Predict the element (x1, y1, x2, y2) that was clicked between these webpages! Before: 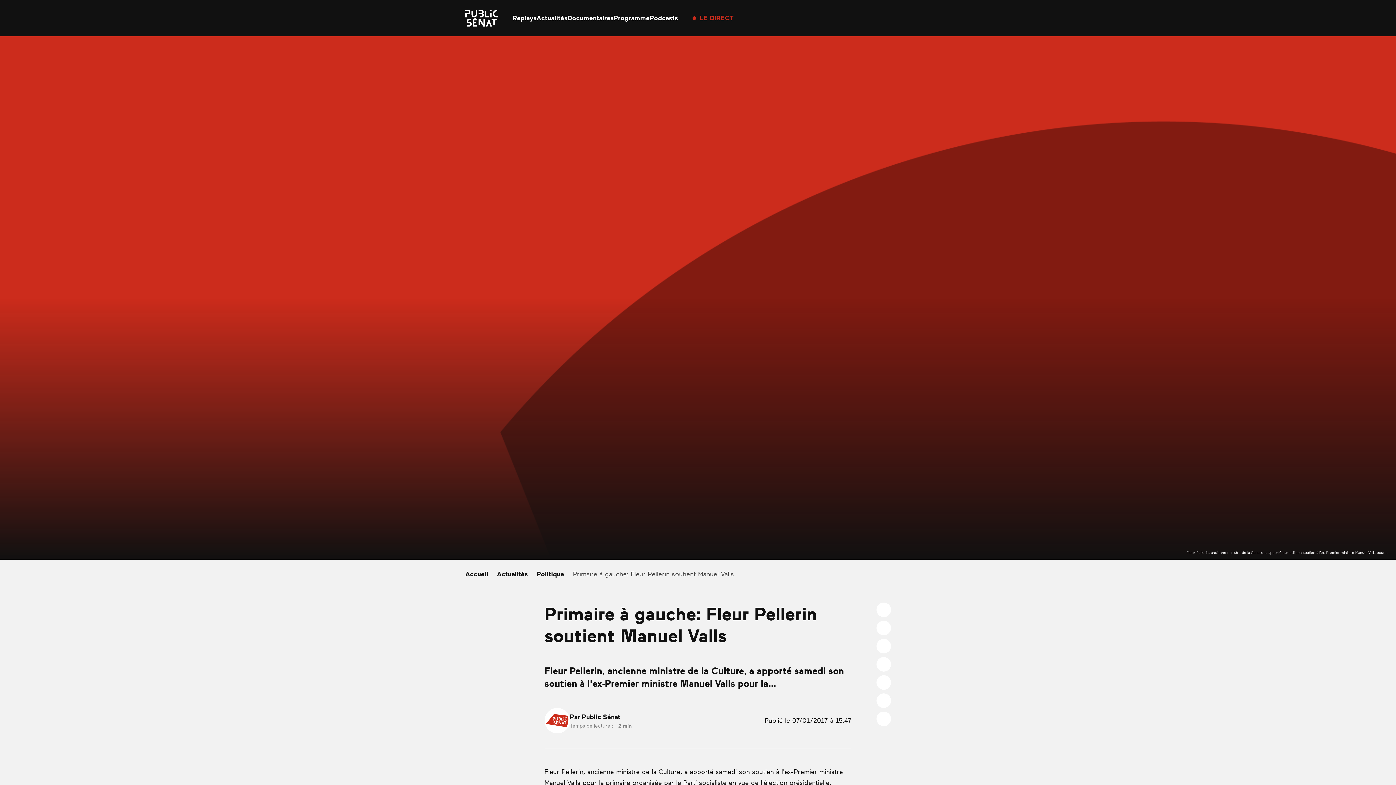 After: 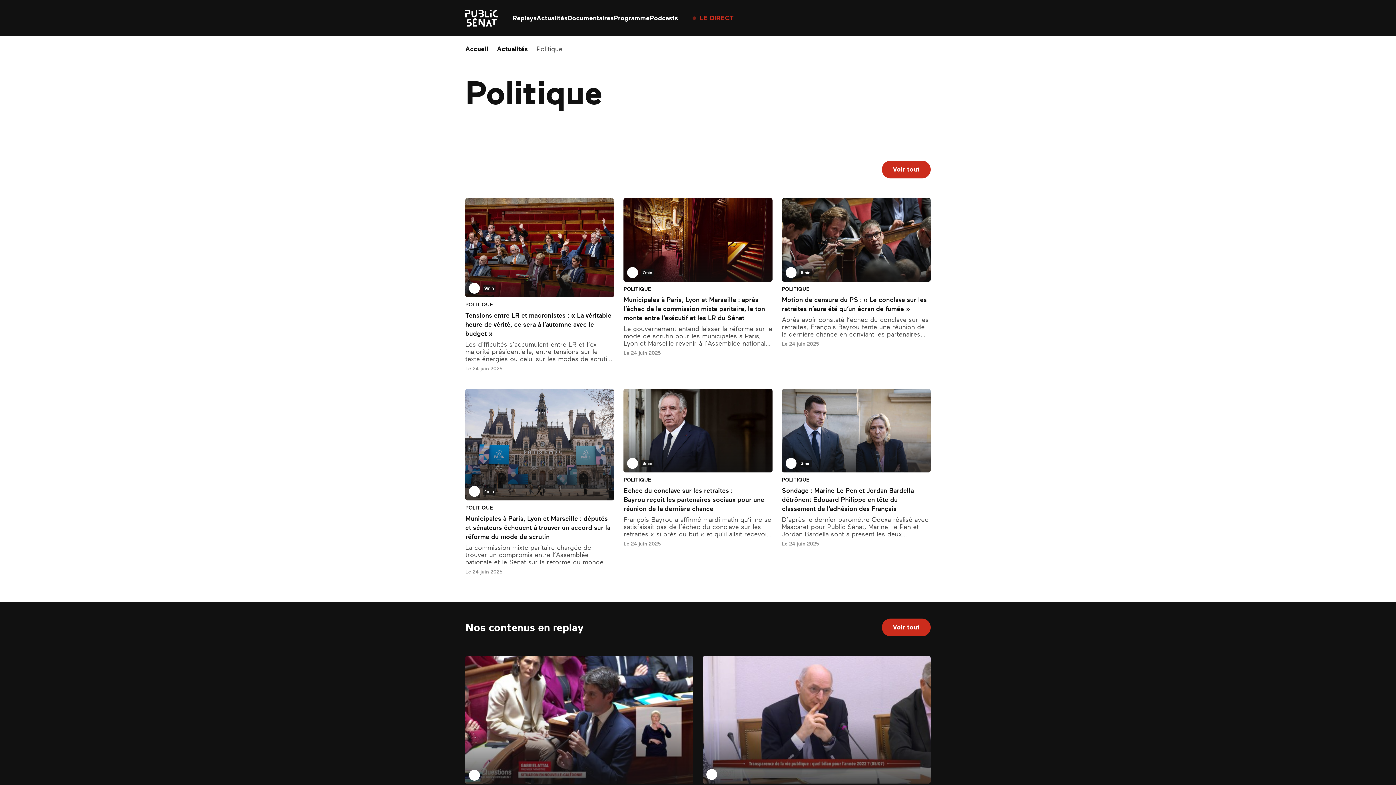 Action: bbox: (536, 569, 573, 580) label: Politique